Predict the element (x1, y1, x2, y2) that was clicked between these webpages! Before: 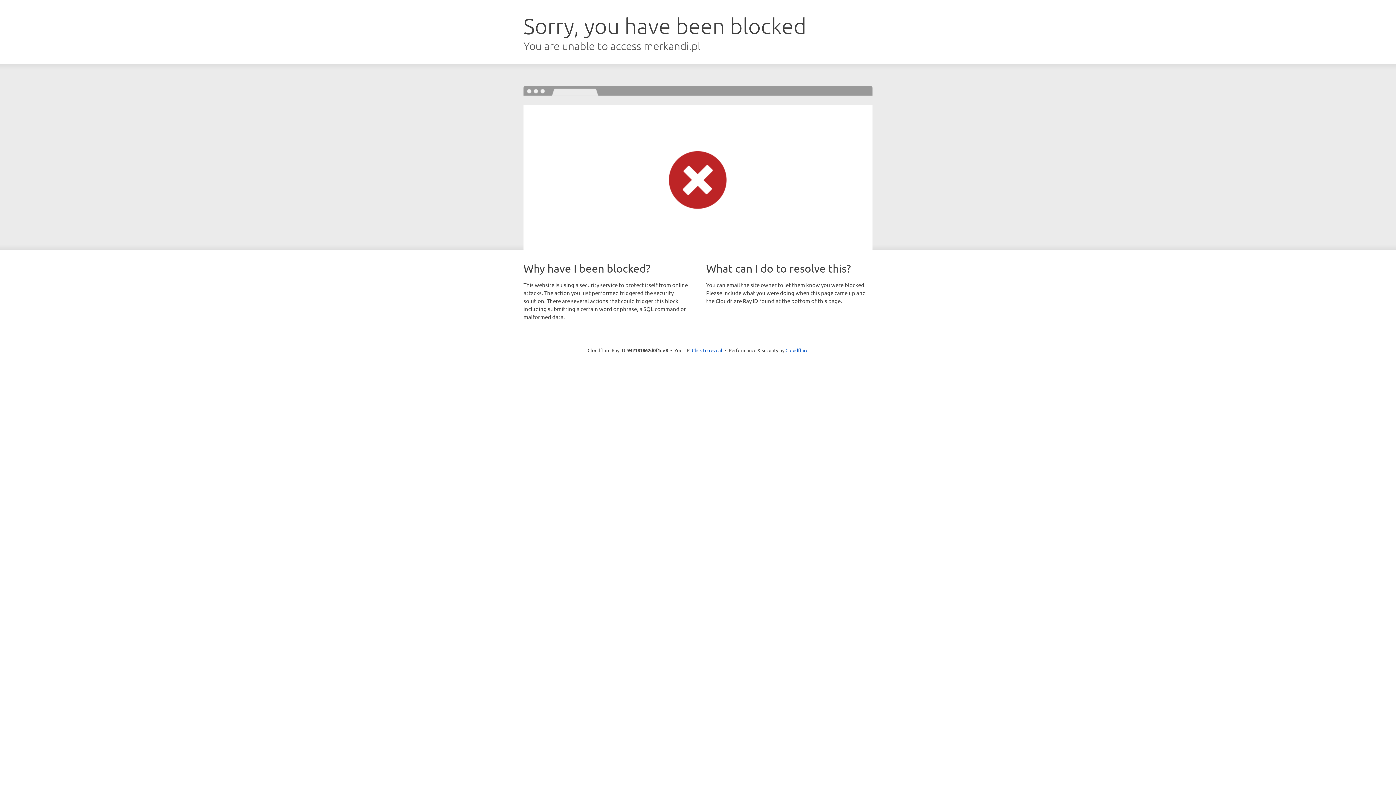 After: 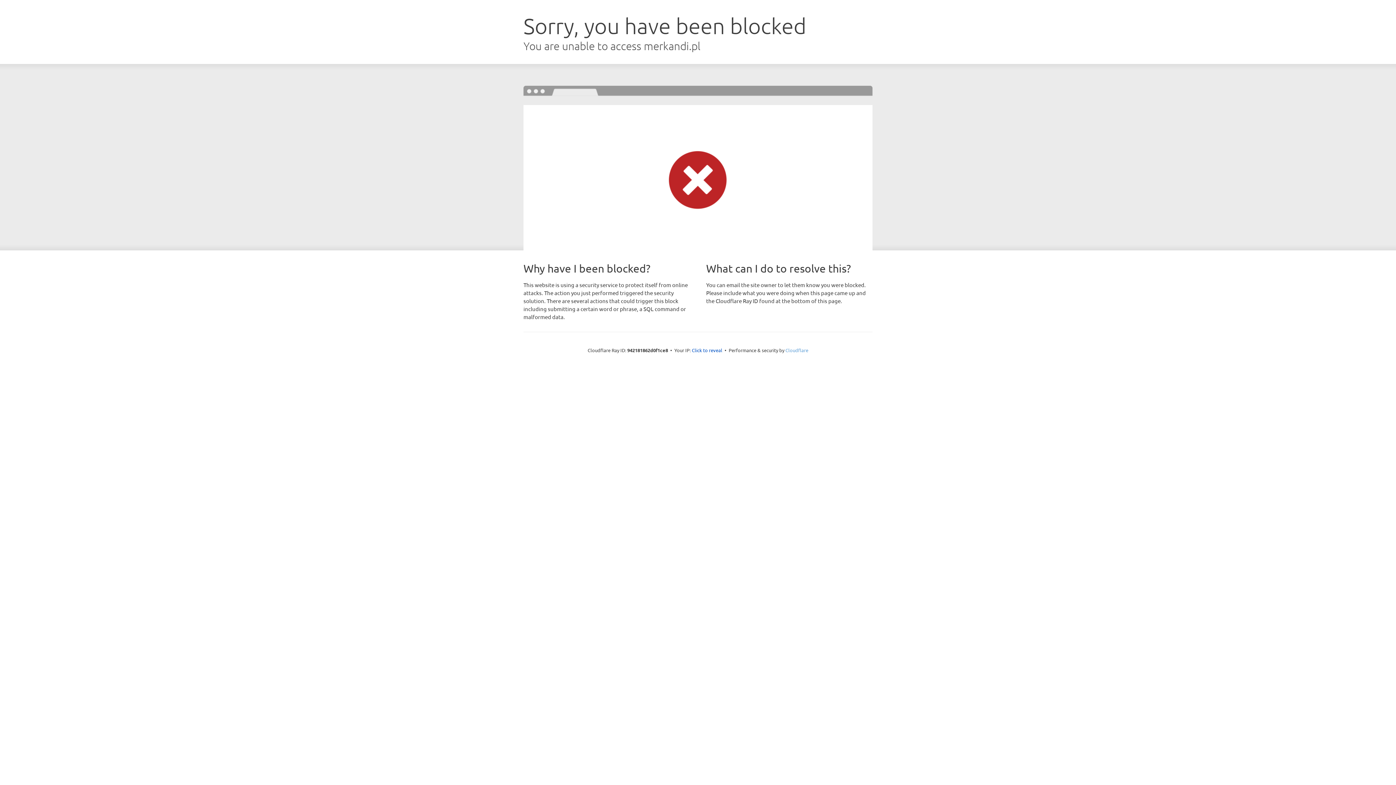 Action: bbox: (785, 347, 808, 353) label: Cloudflare